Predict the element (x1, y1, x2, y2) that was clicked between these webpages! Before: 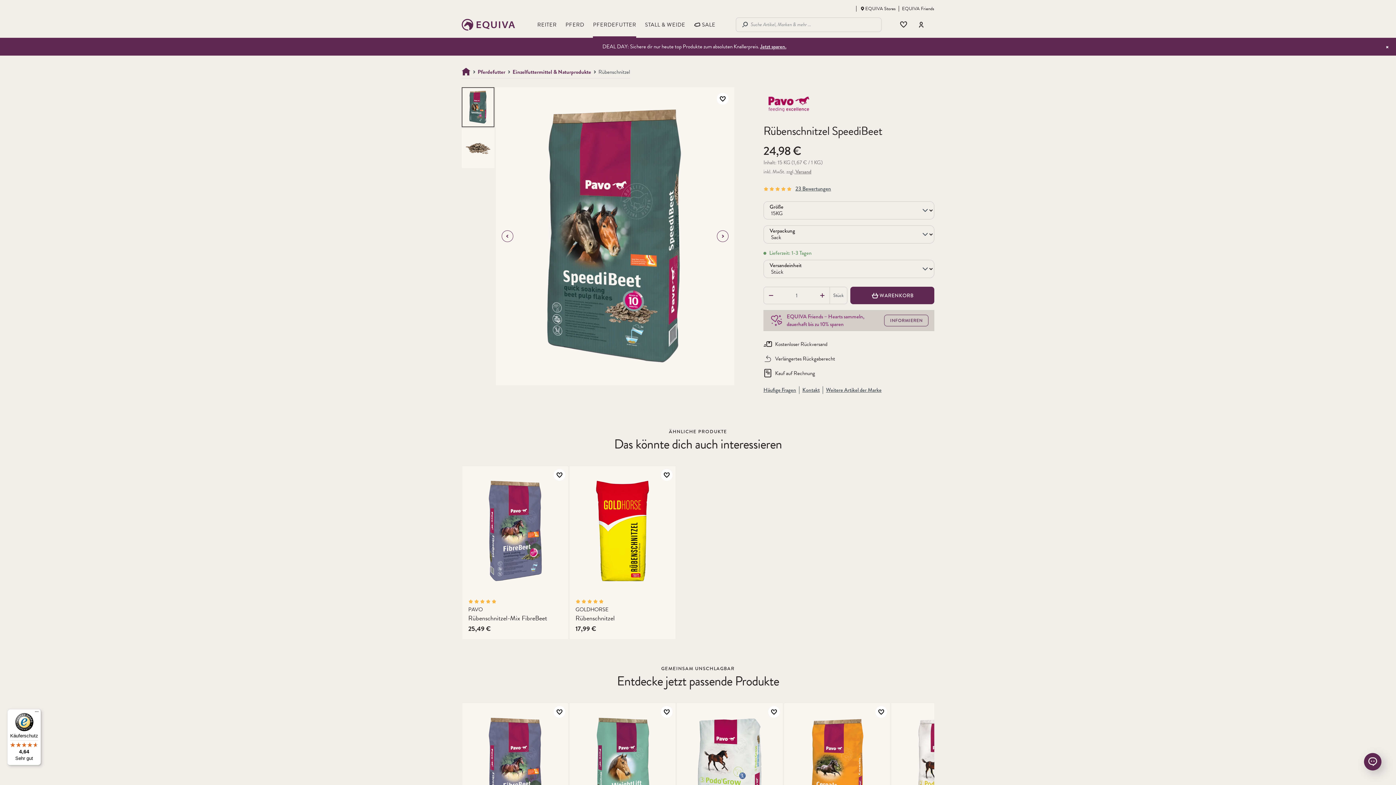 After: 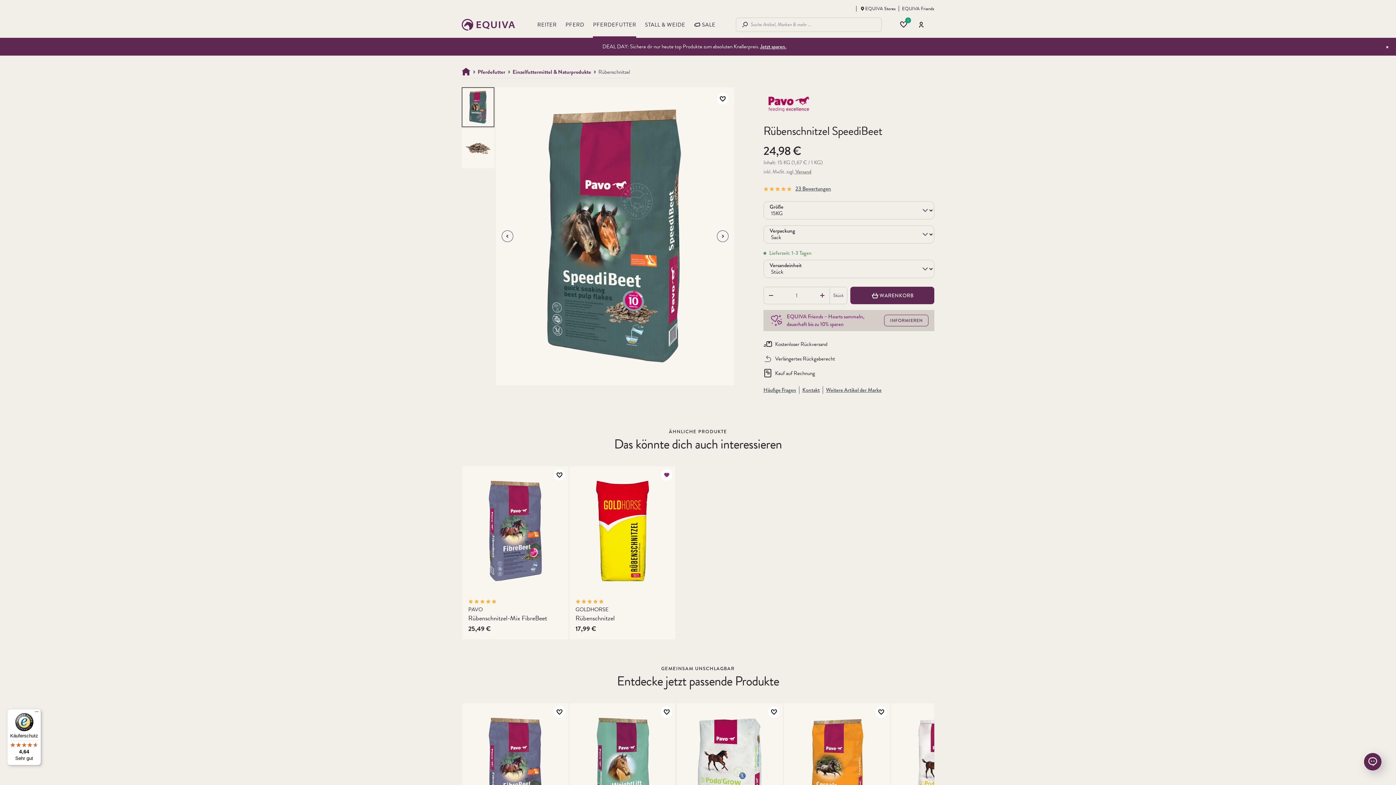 Action: bbox: (661, 469, 672, 481)